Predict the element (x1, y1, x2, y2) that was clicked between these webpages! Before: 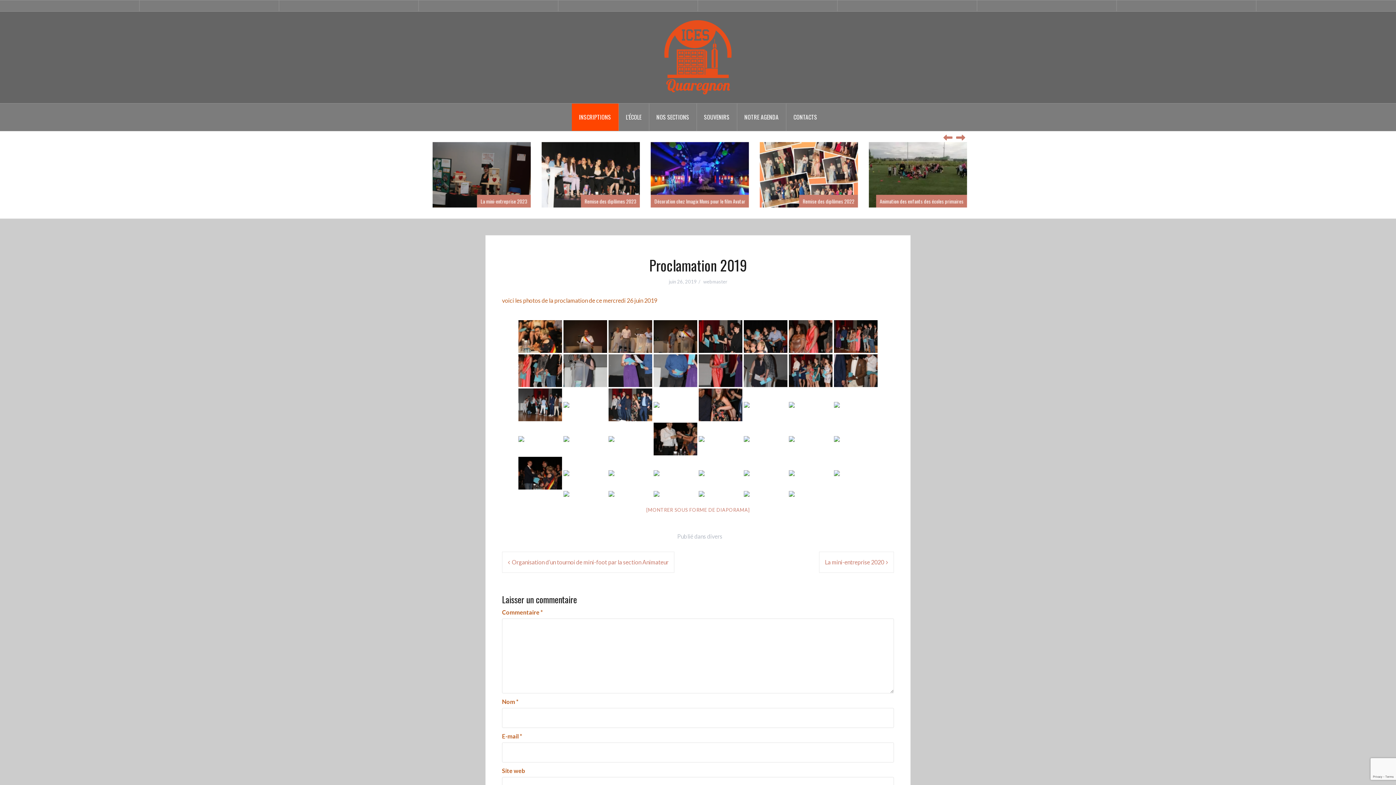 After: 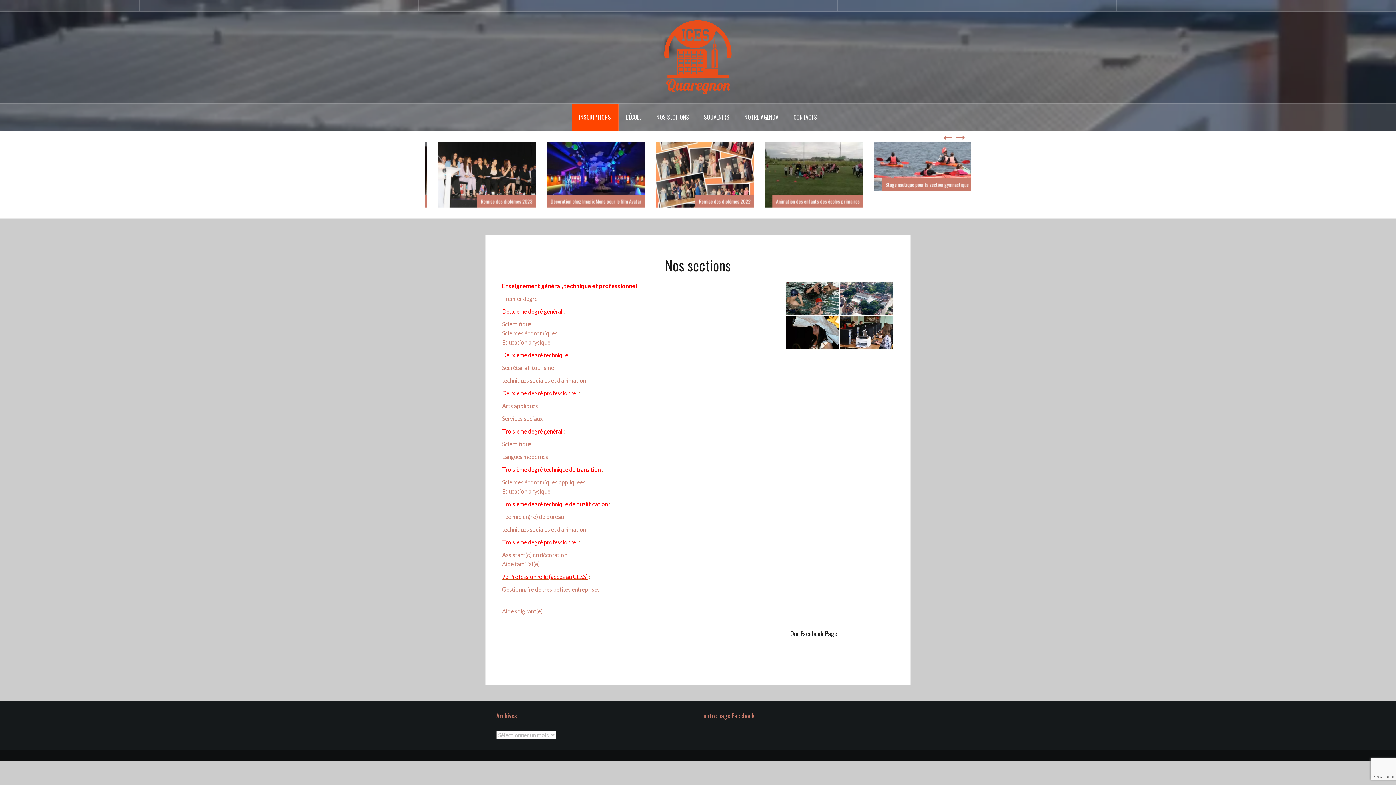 Action: bbox: (649, 103, 696, 130) label: NOS SECTIONS